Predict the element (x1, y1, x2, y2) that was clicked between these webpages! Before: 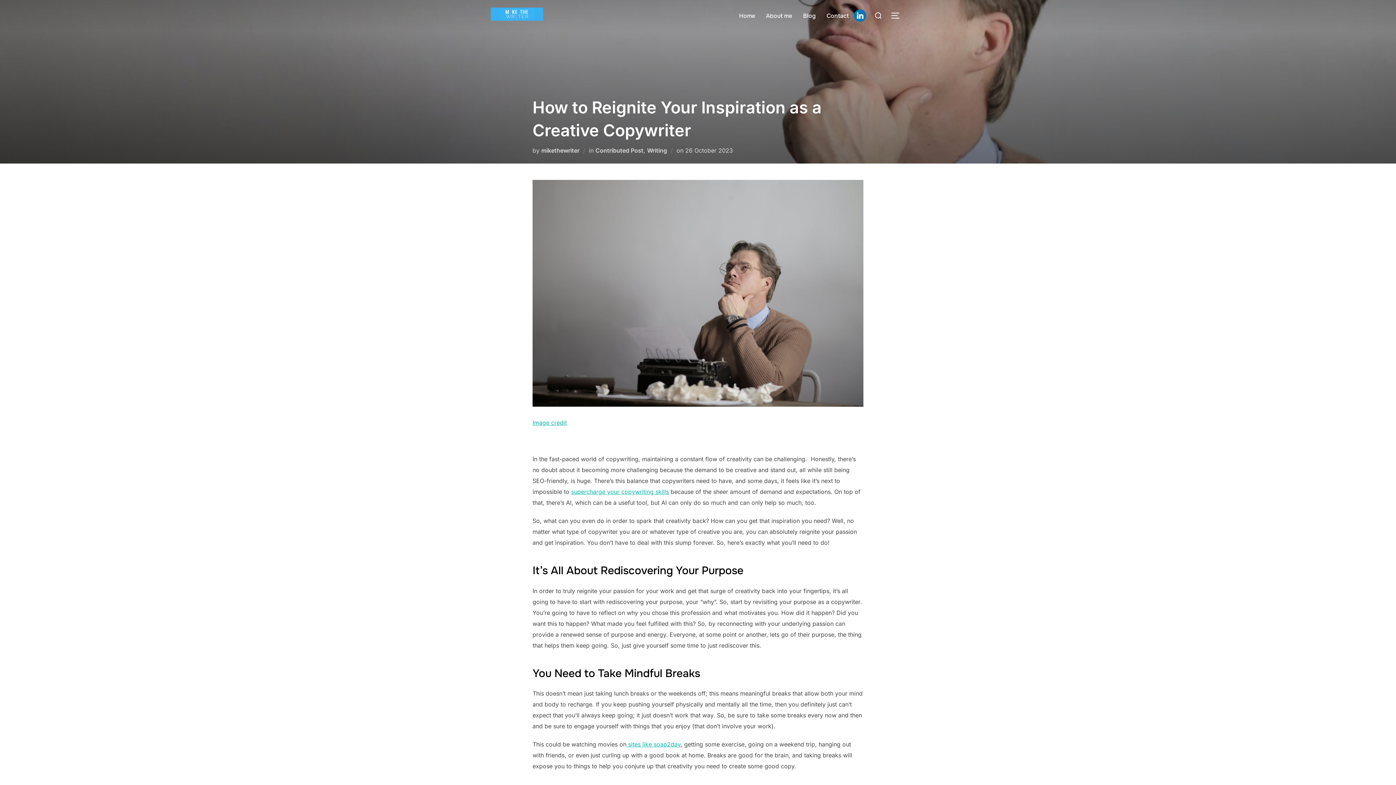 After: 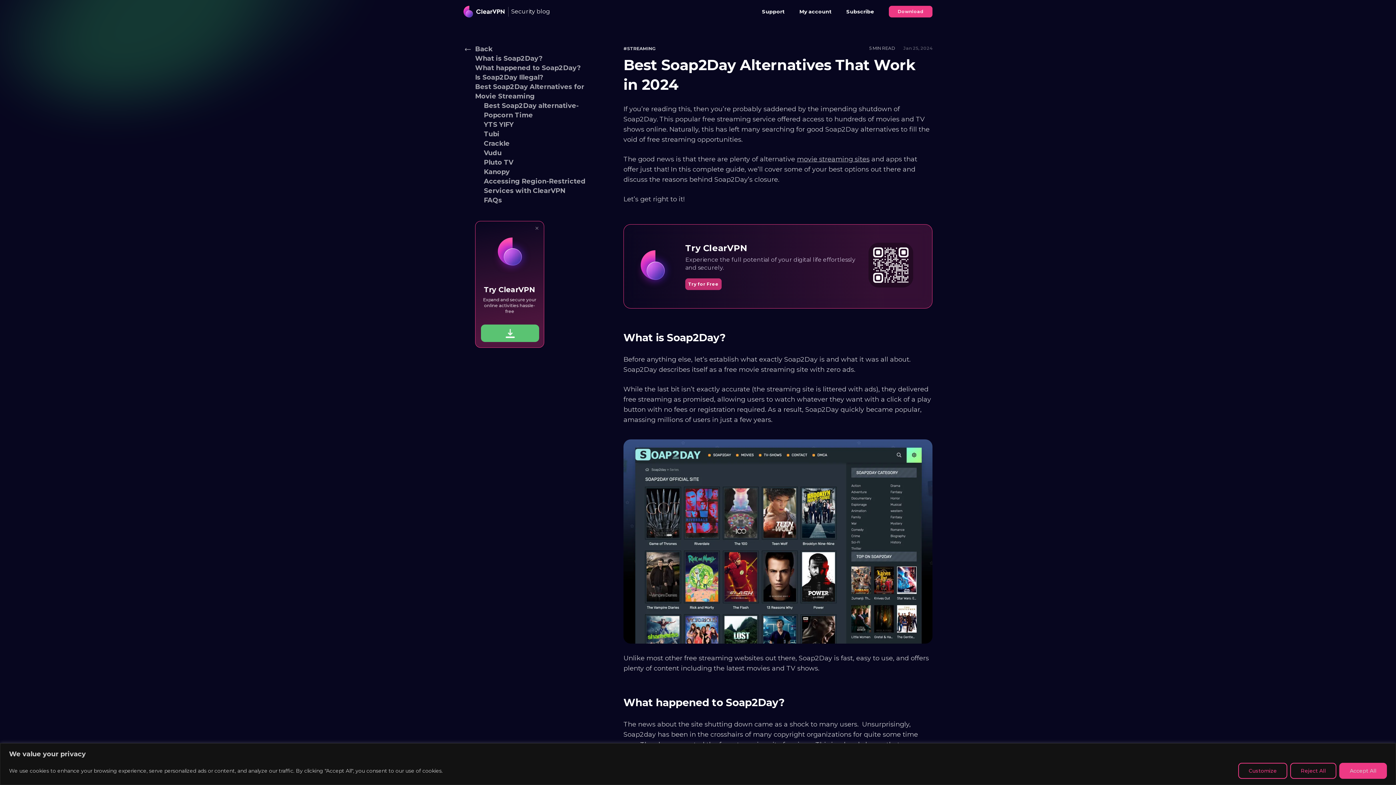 Action: bbox: (626, 741, 680, 748) label:  sites like soap2day